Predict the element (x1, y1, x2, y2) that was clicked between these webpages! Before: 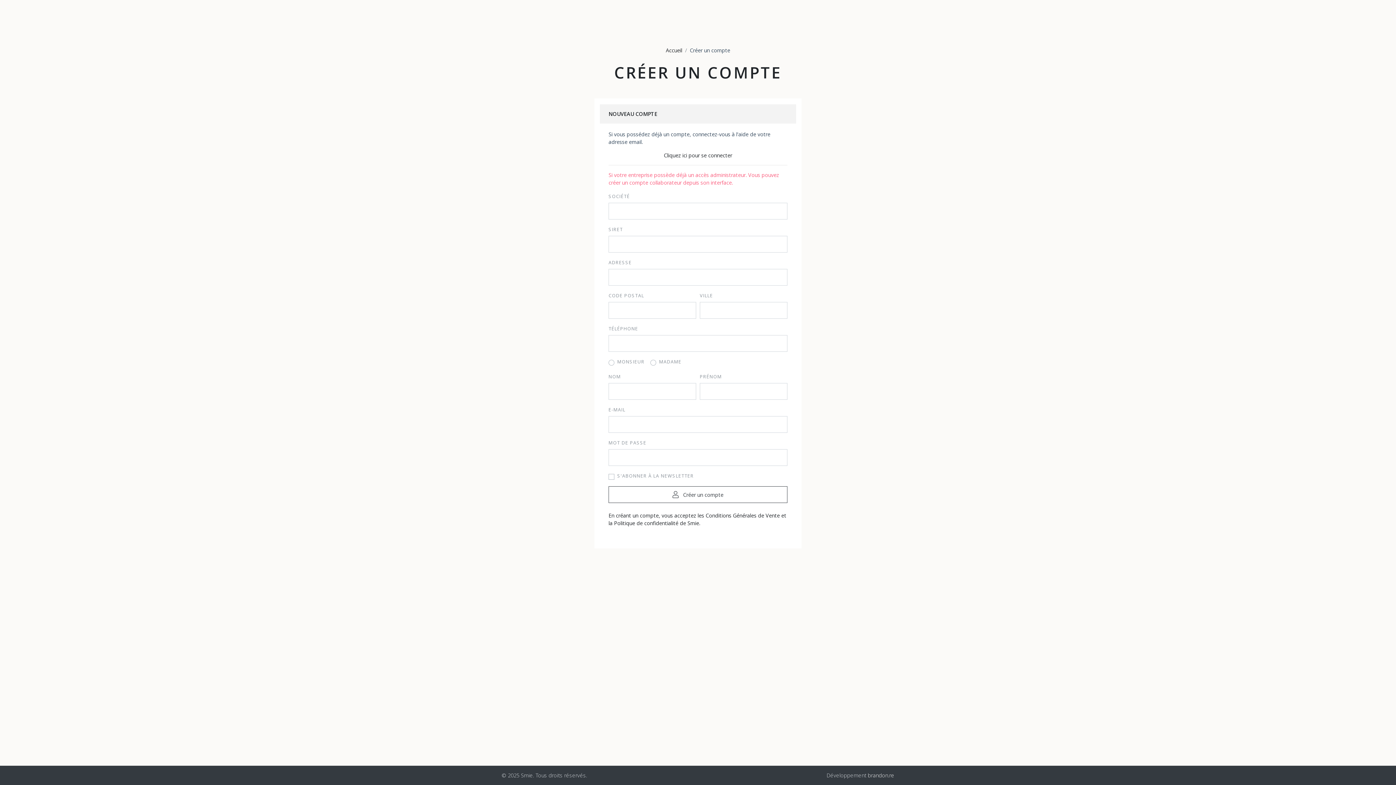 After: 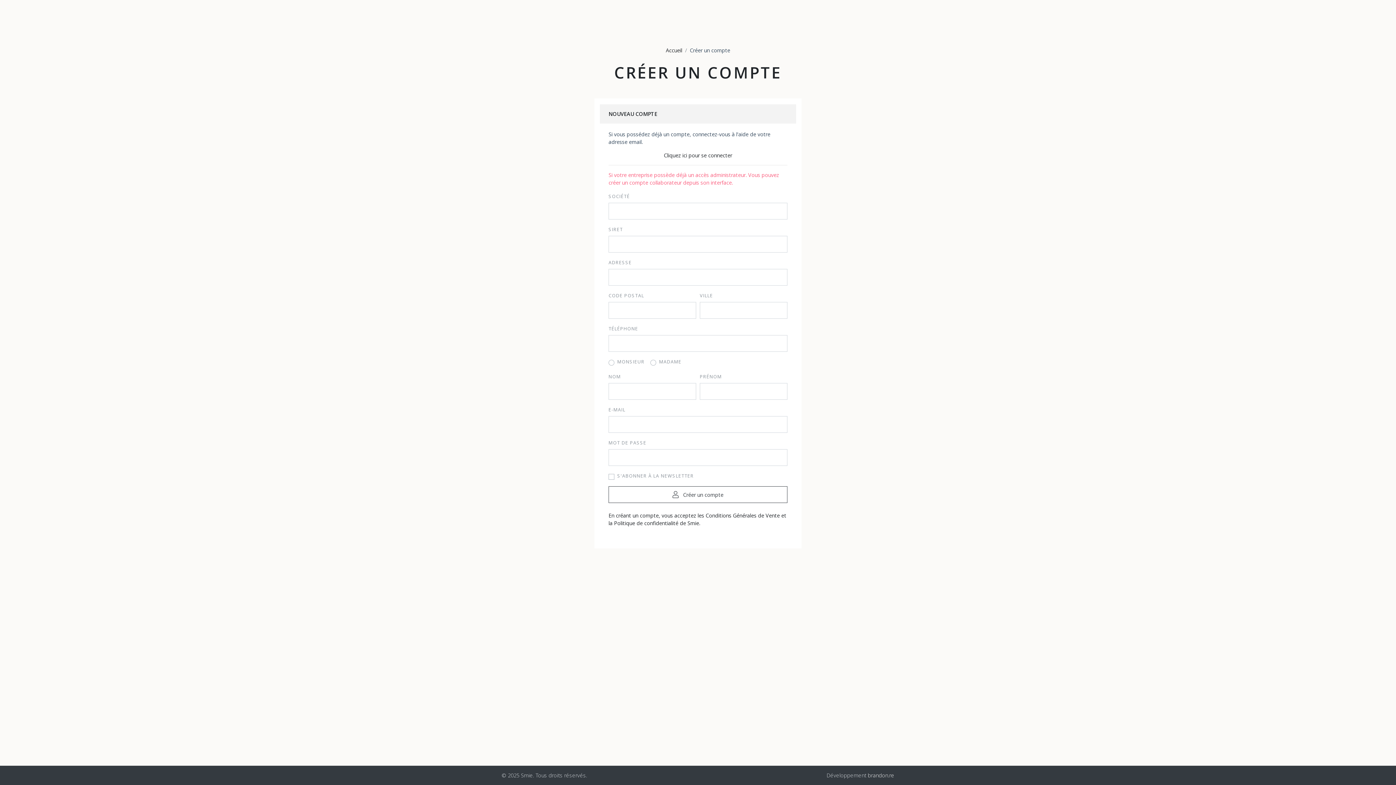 Action: label: brandon.re bbox: (868, 772, 894, 779)